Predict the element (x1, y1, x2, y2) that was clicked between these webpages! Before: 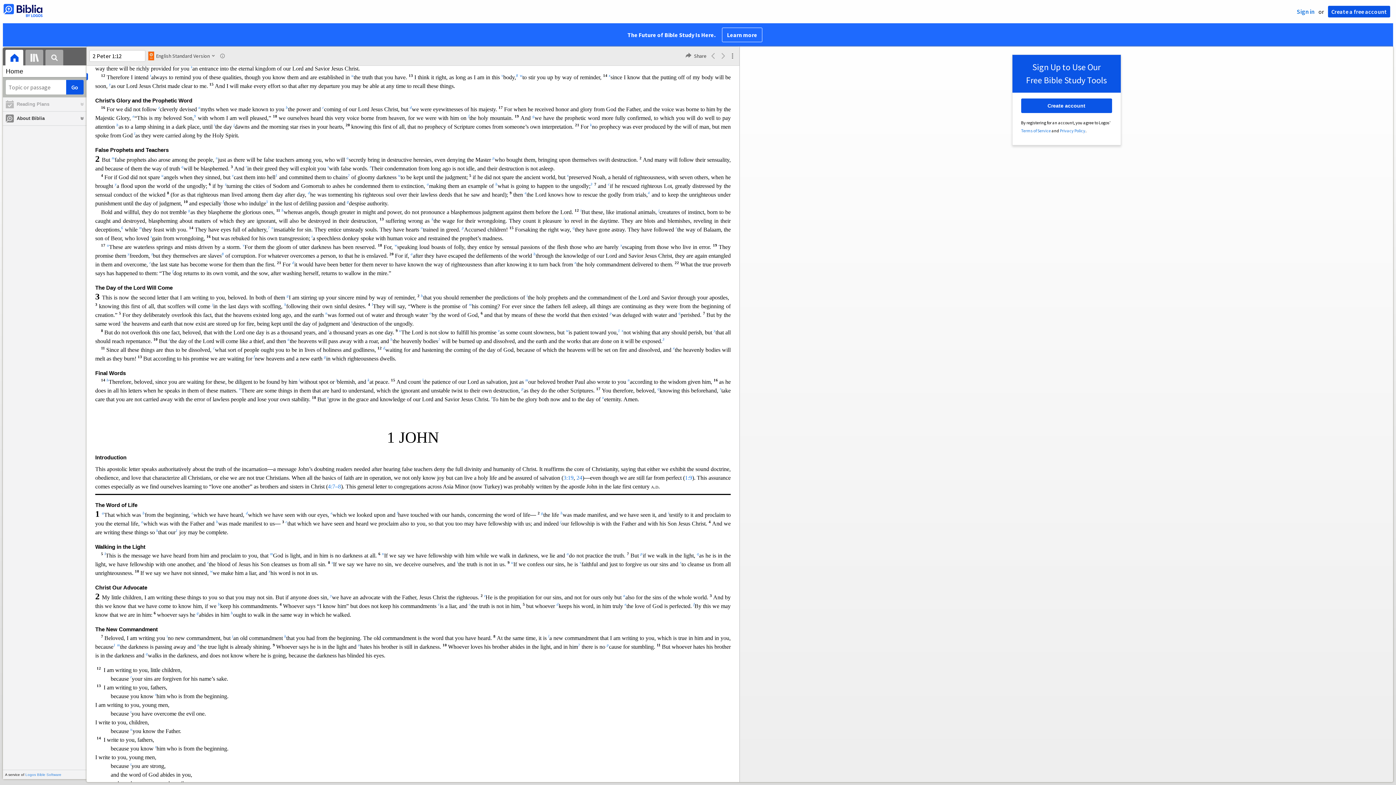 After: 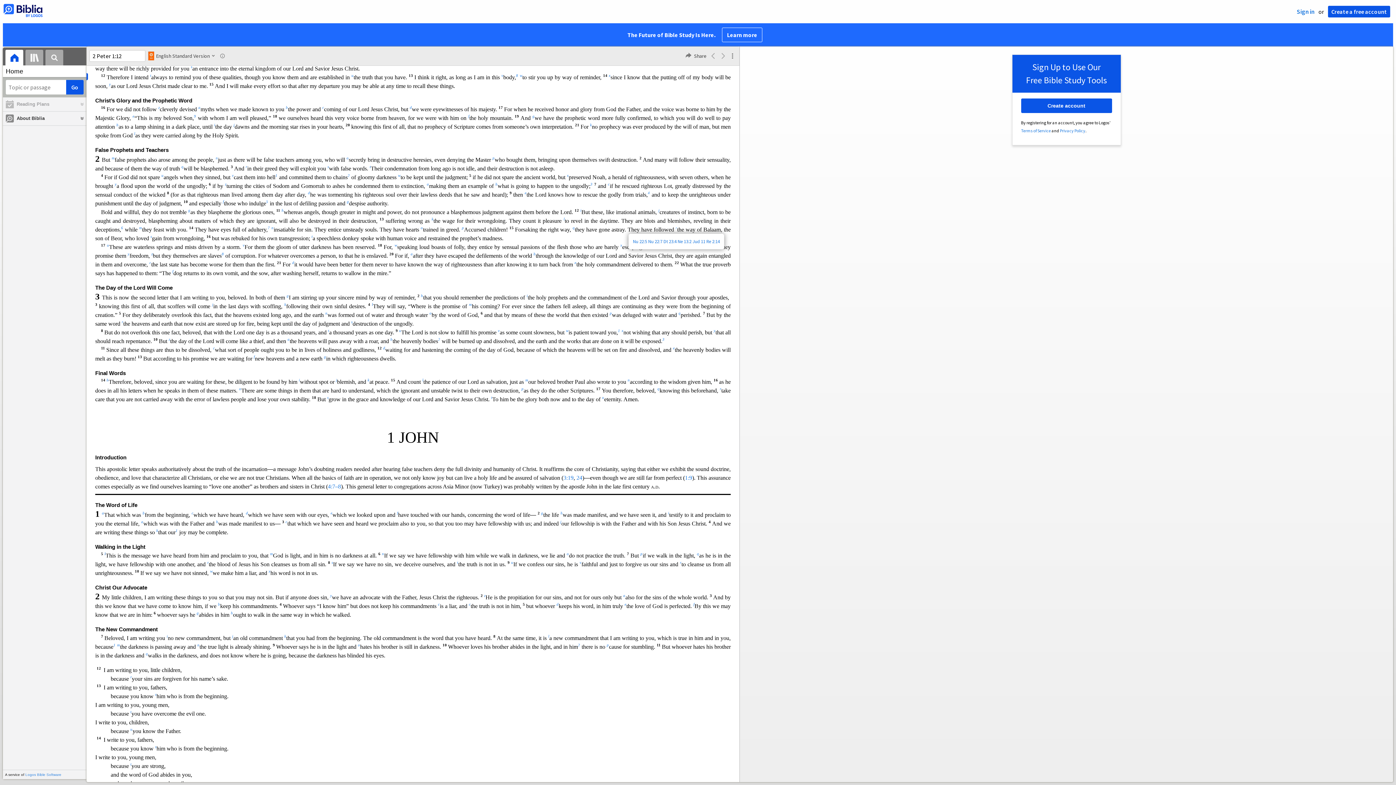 Action: bbox: (675, 226, 677, 232) label: r